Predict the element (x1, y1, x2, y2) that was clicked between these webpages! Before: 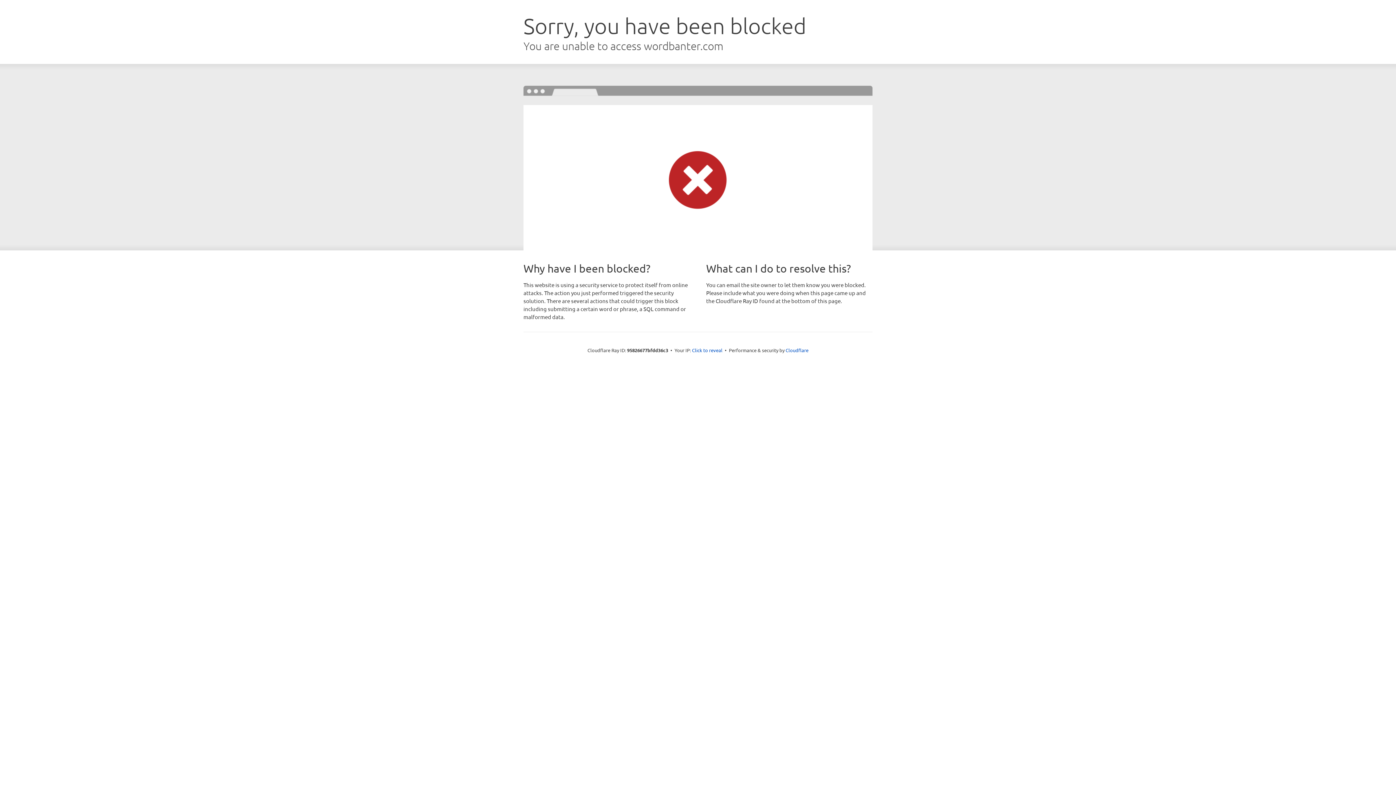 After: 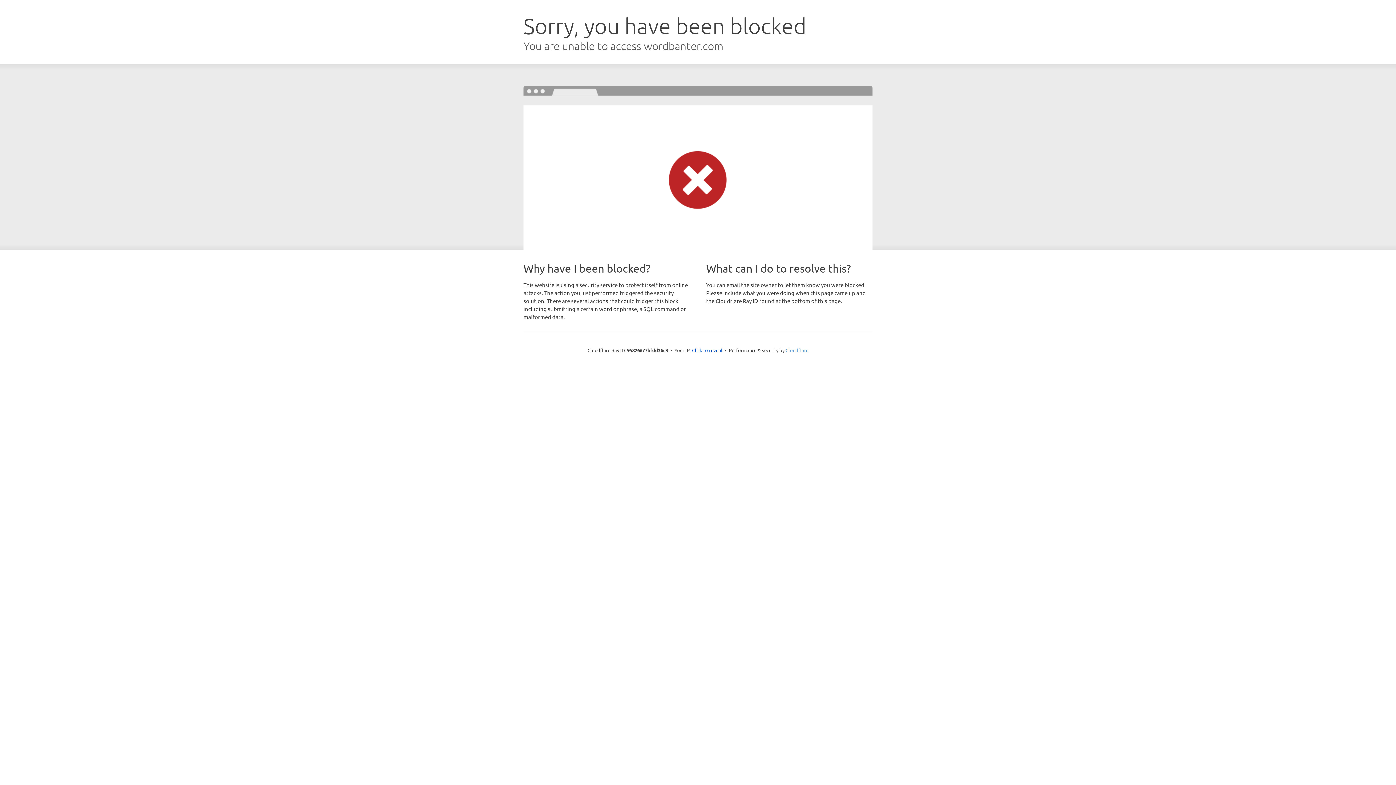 Action: bbox: (785, 347, 808, 353) label: Cloudflare